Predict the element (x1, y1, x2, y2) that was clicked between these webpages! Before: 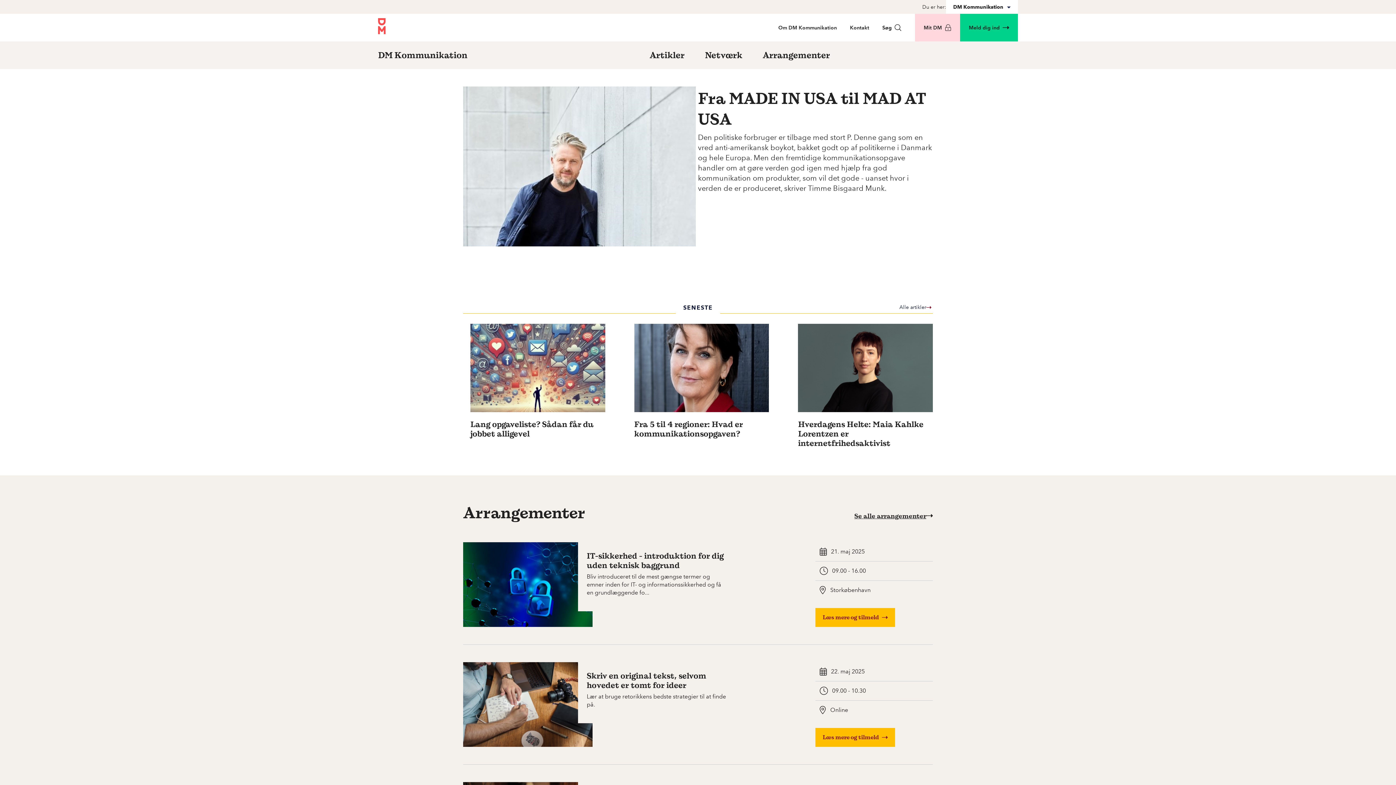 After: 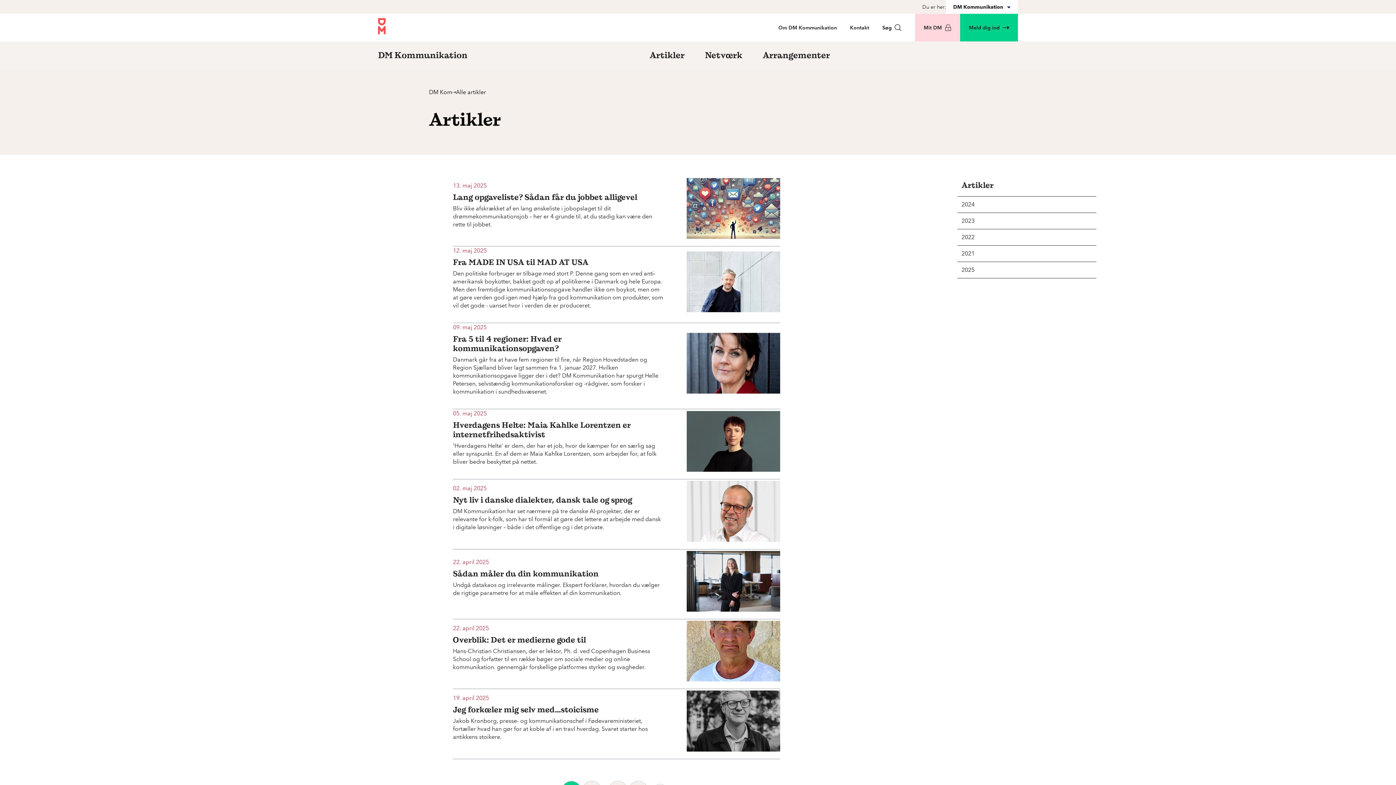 Action: bbox: (639, 44, 694, 69) label: Artikler